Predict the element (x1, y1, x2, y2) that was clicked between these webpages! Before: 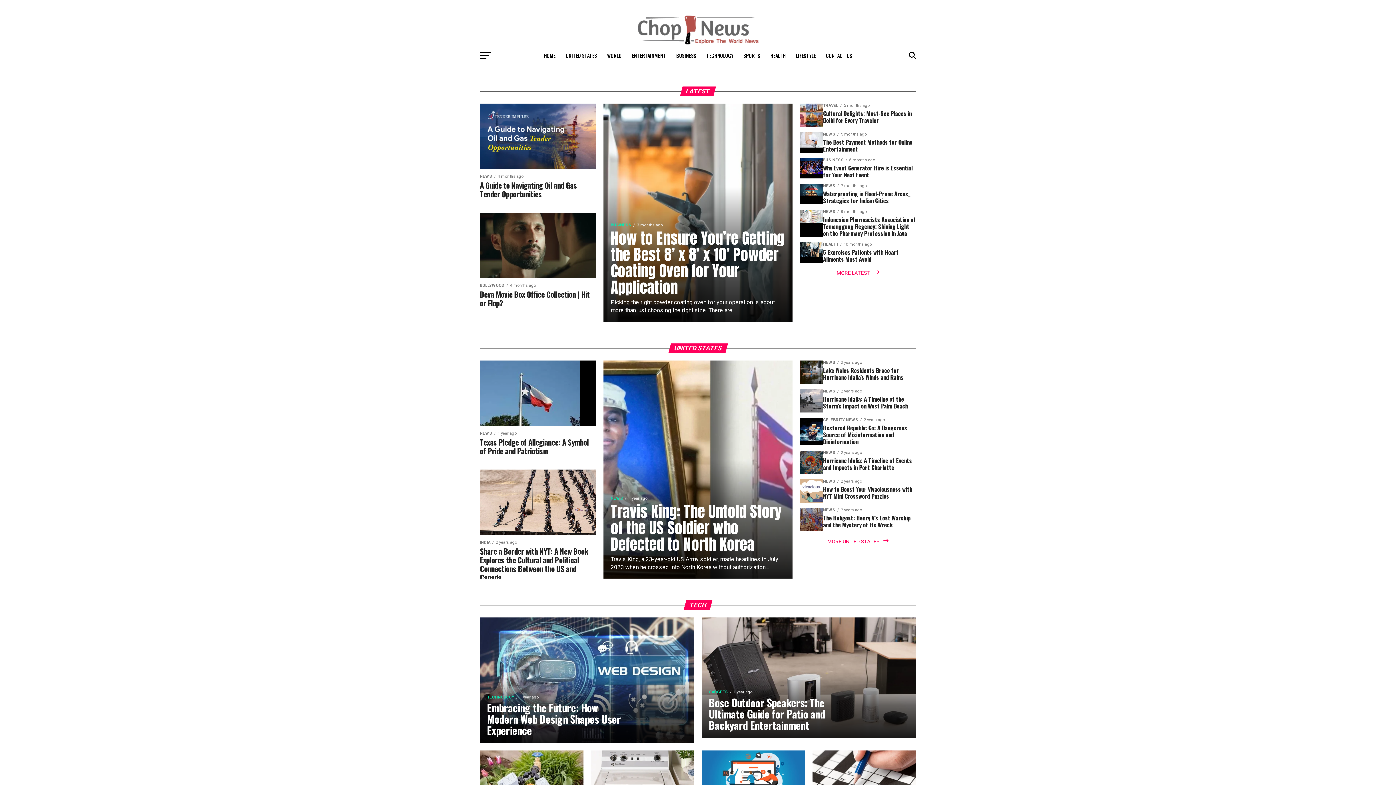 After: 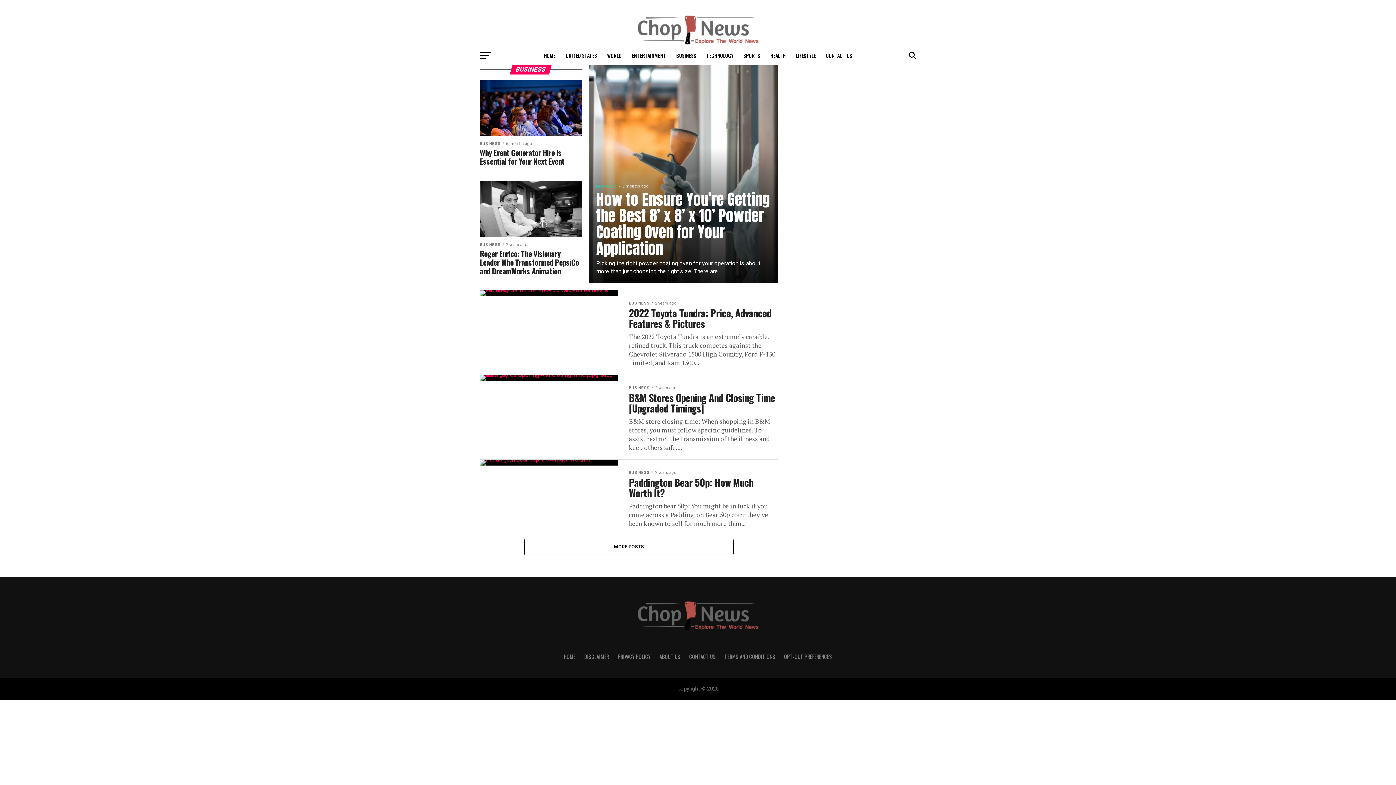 Action: label: BUSINESS bbox: (672, 46, 700, 64)